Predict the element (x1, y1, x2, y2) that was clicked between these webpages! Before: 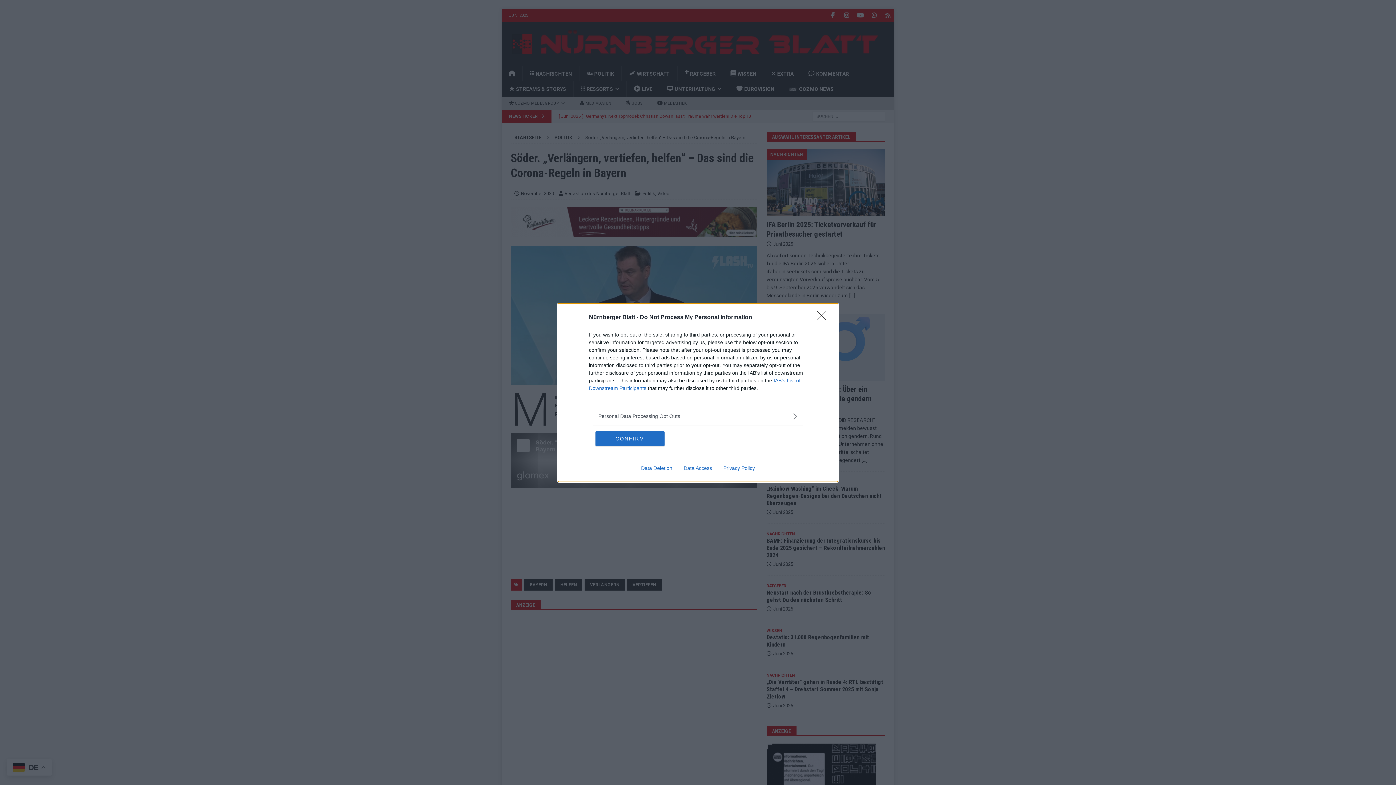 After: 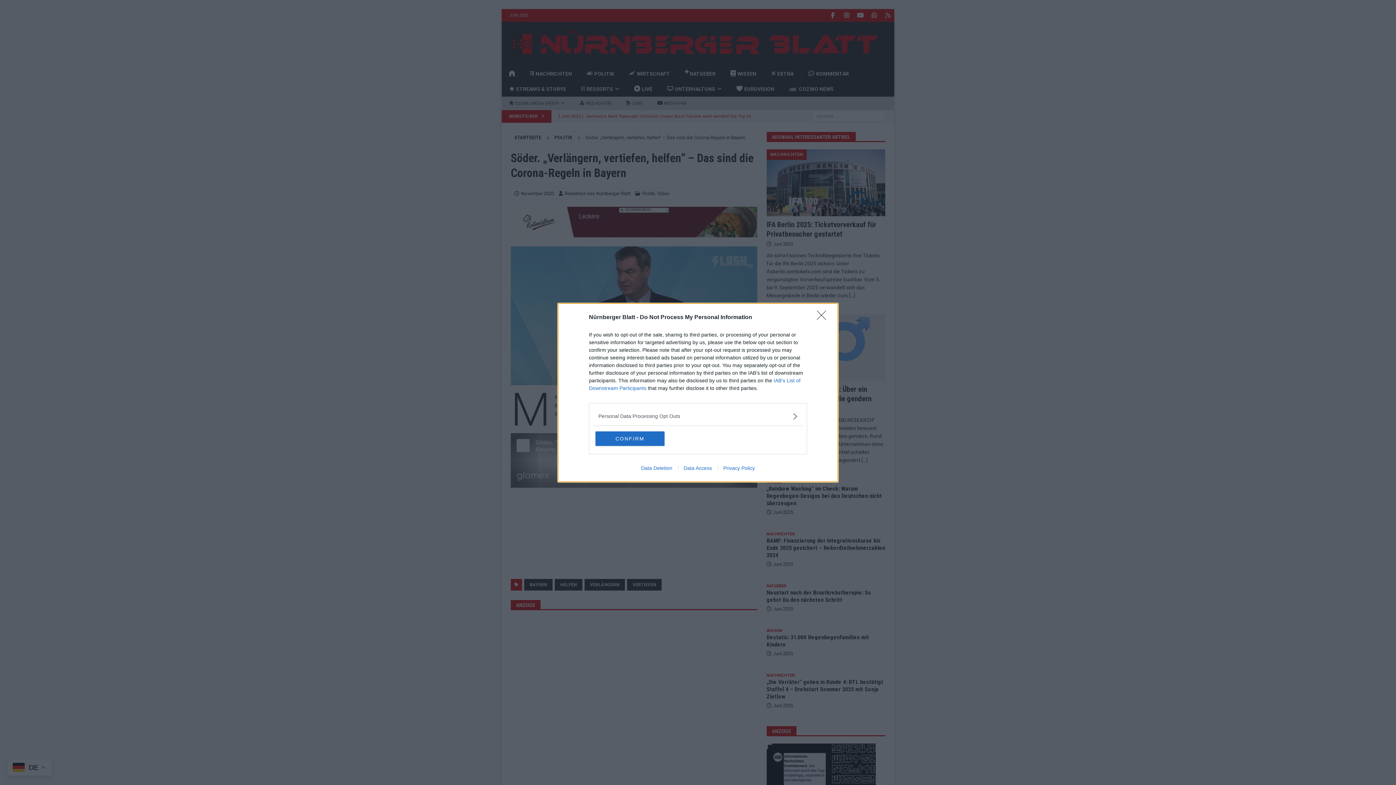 Action: bbox: (635, 465, 678, 471) label: Data Deletion